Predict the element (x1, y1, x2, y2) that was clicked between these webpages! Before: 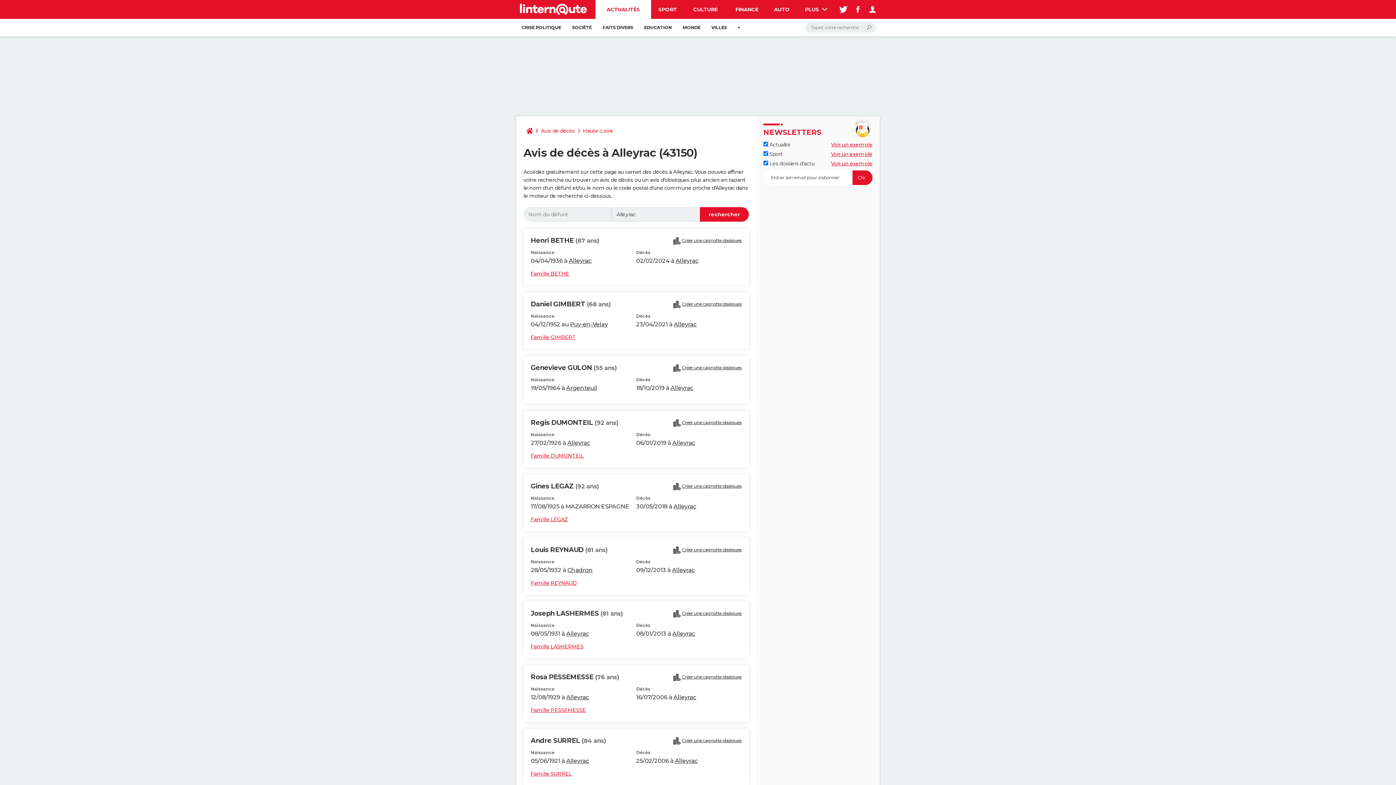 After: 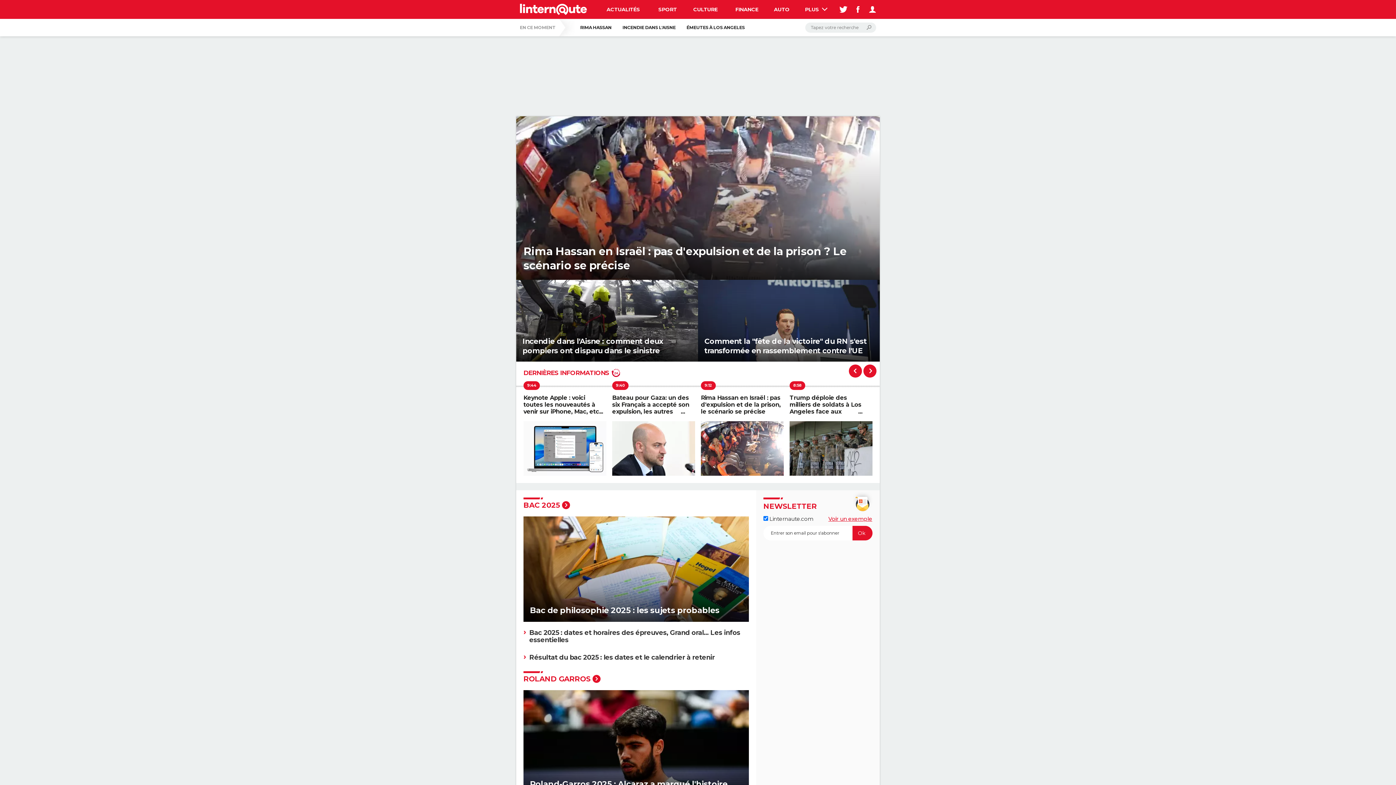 Action: bbox: (520, 0, 587, 18)